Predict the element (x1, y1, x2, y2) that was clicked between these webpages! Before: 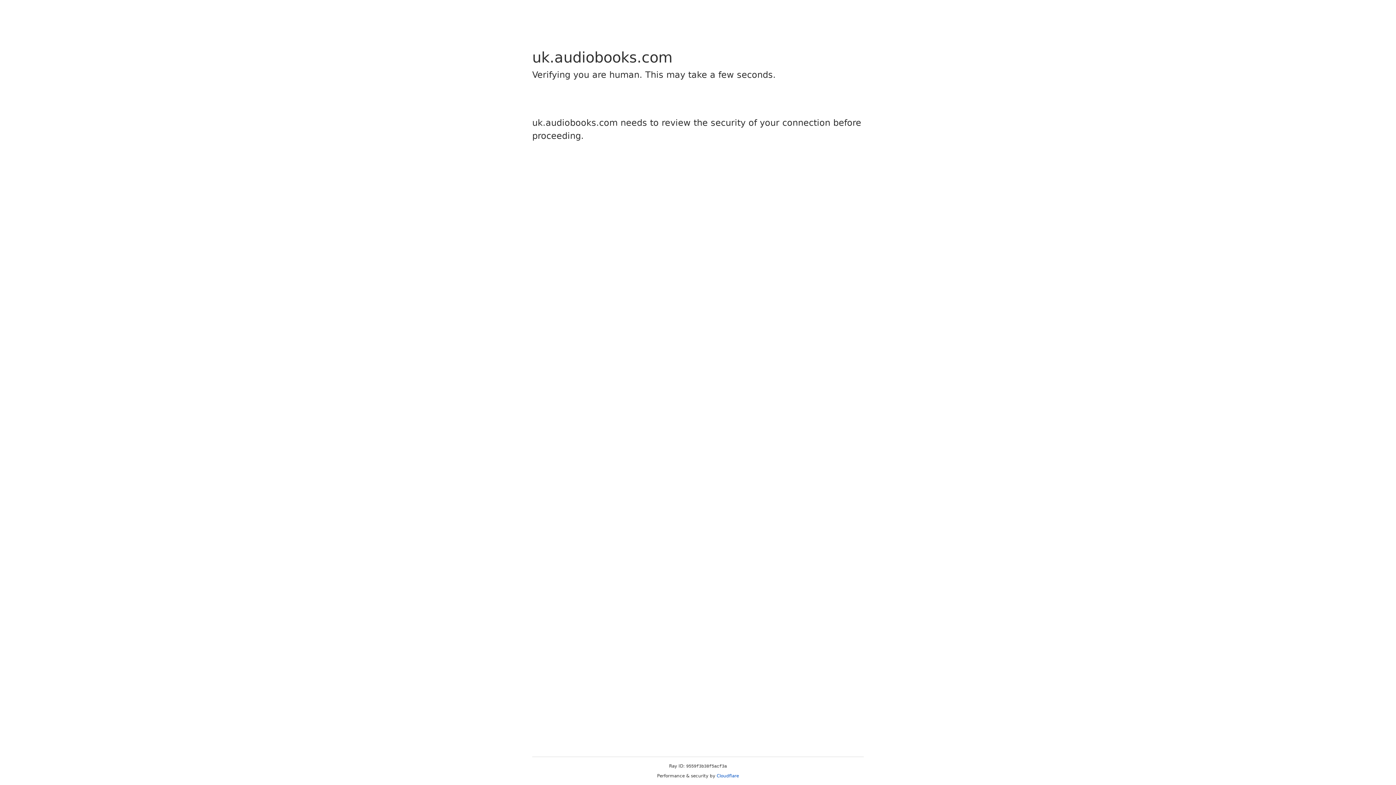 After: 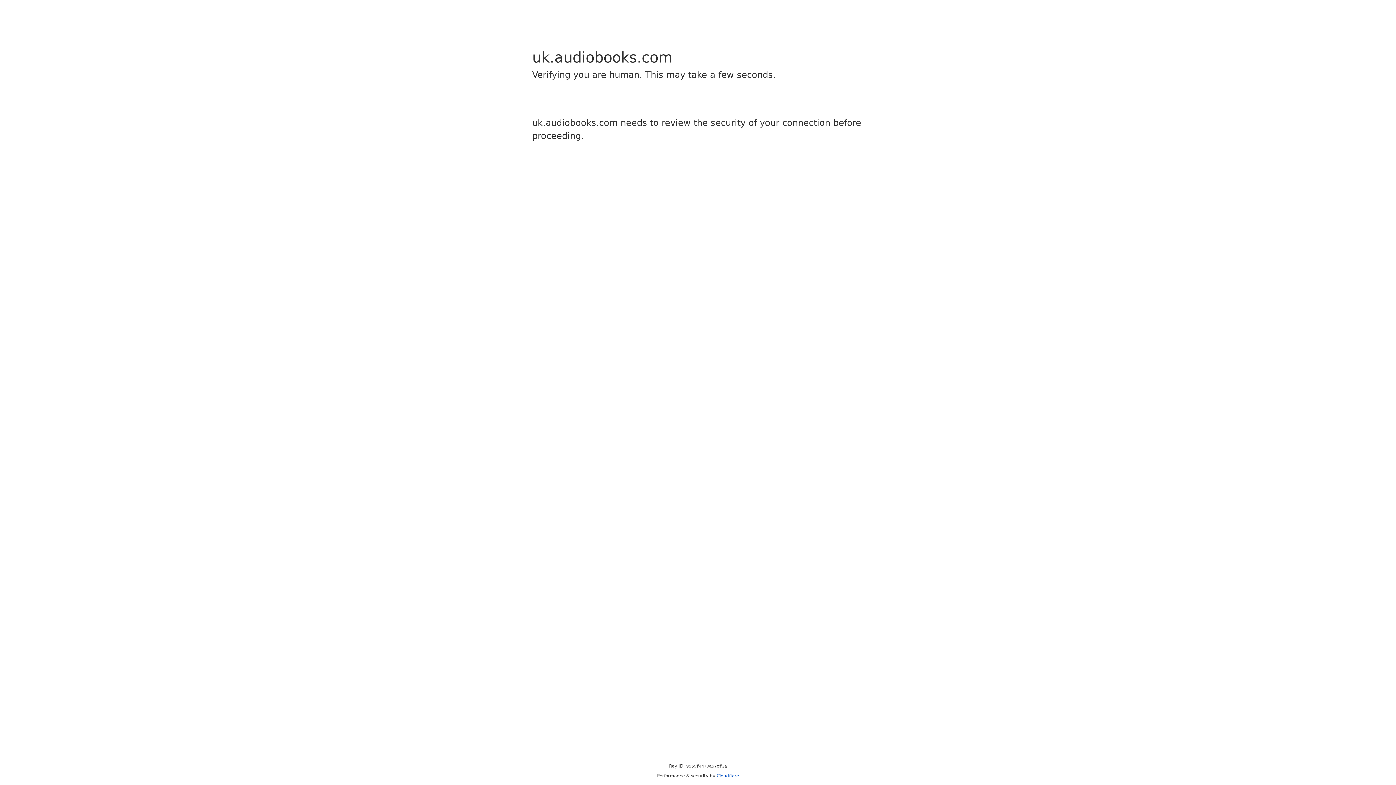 Action: bbox: (716, 773, 739, 778) label: Cloudflare